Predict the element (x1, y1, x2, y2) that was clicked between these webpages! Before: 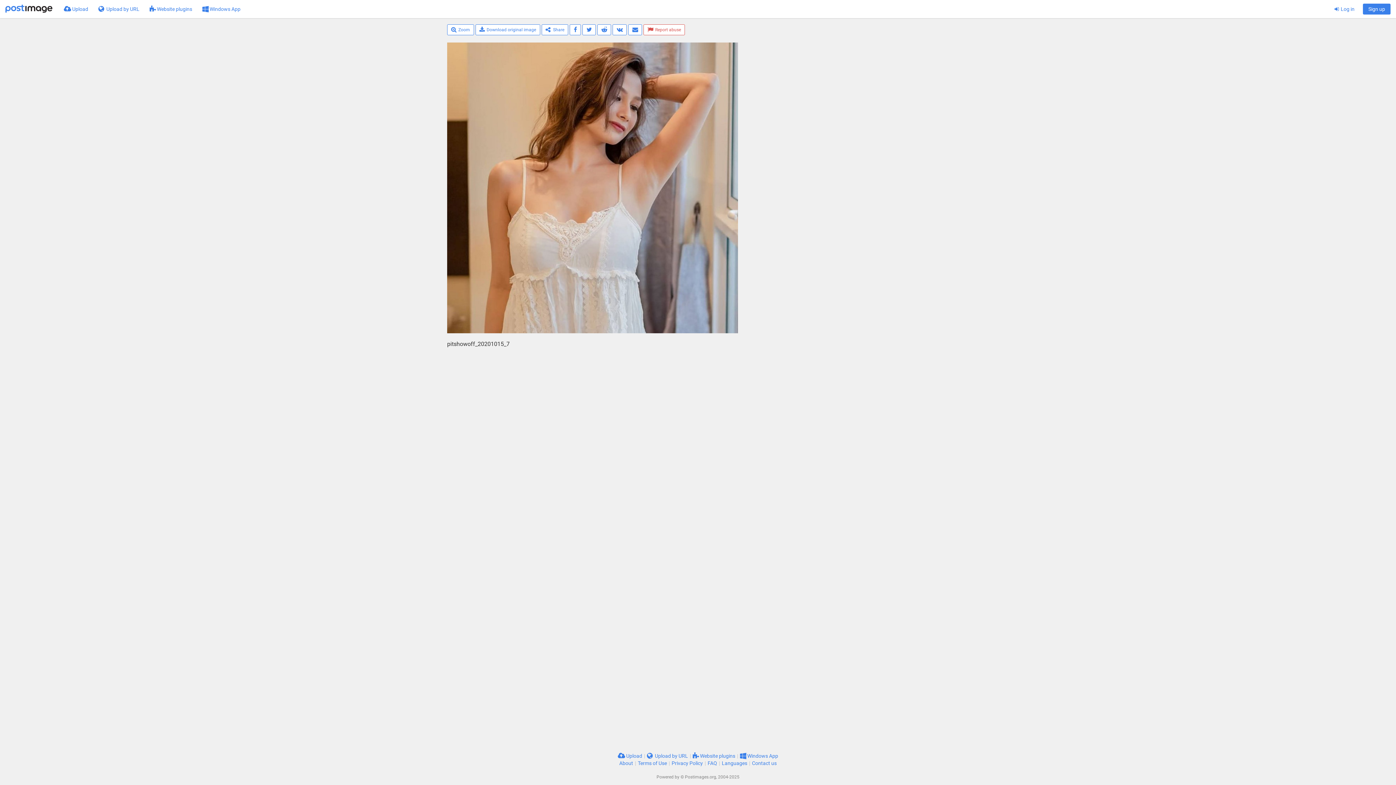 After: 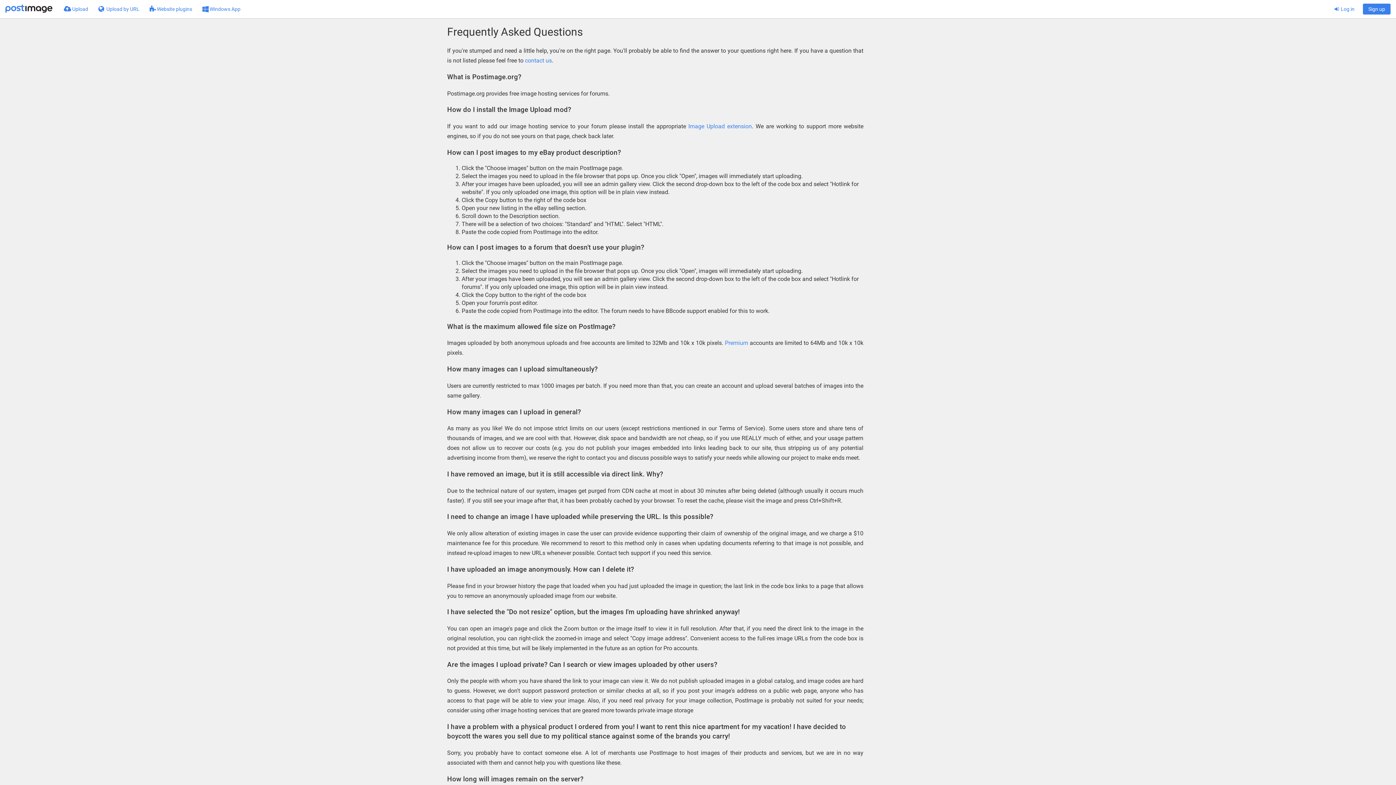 Action: bbox: (707, 760, 717, 766) label: FAQ